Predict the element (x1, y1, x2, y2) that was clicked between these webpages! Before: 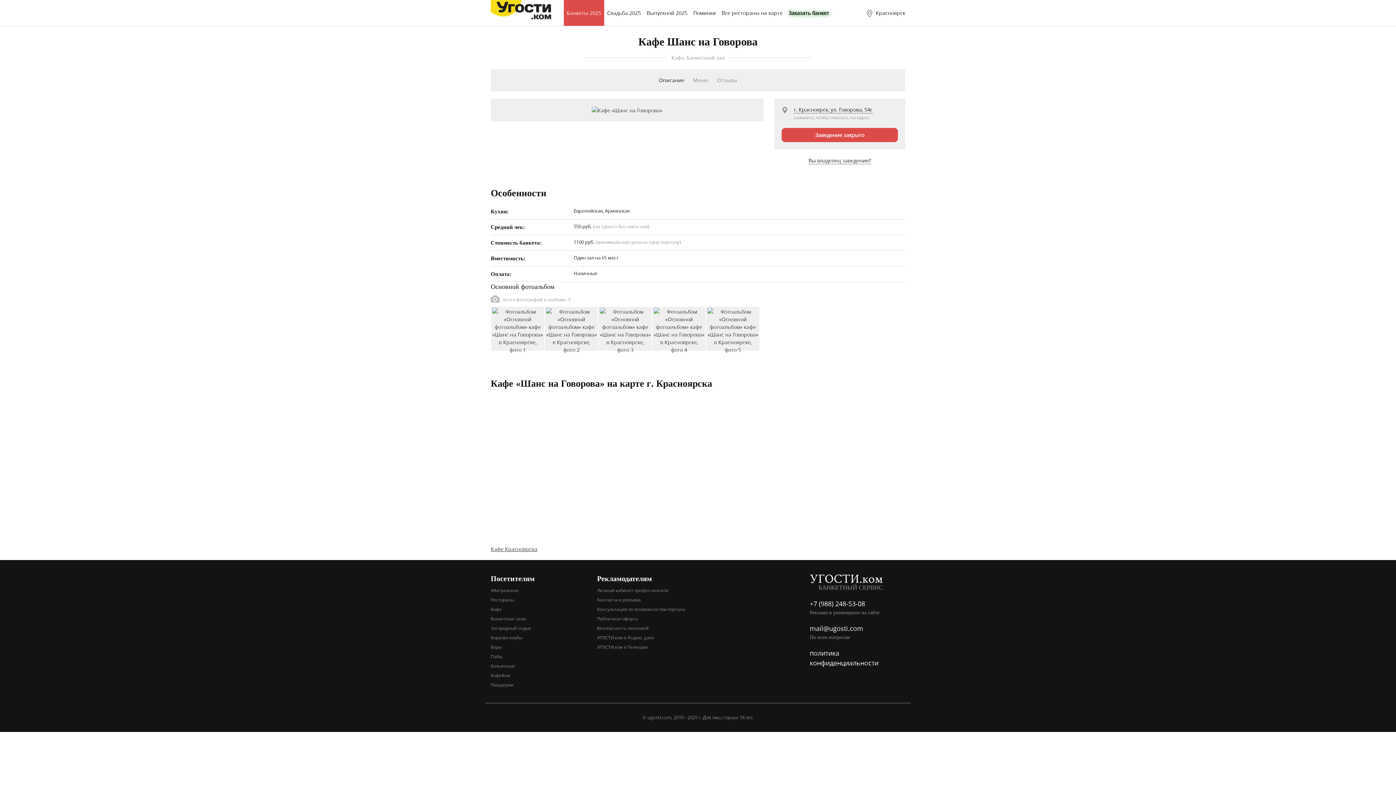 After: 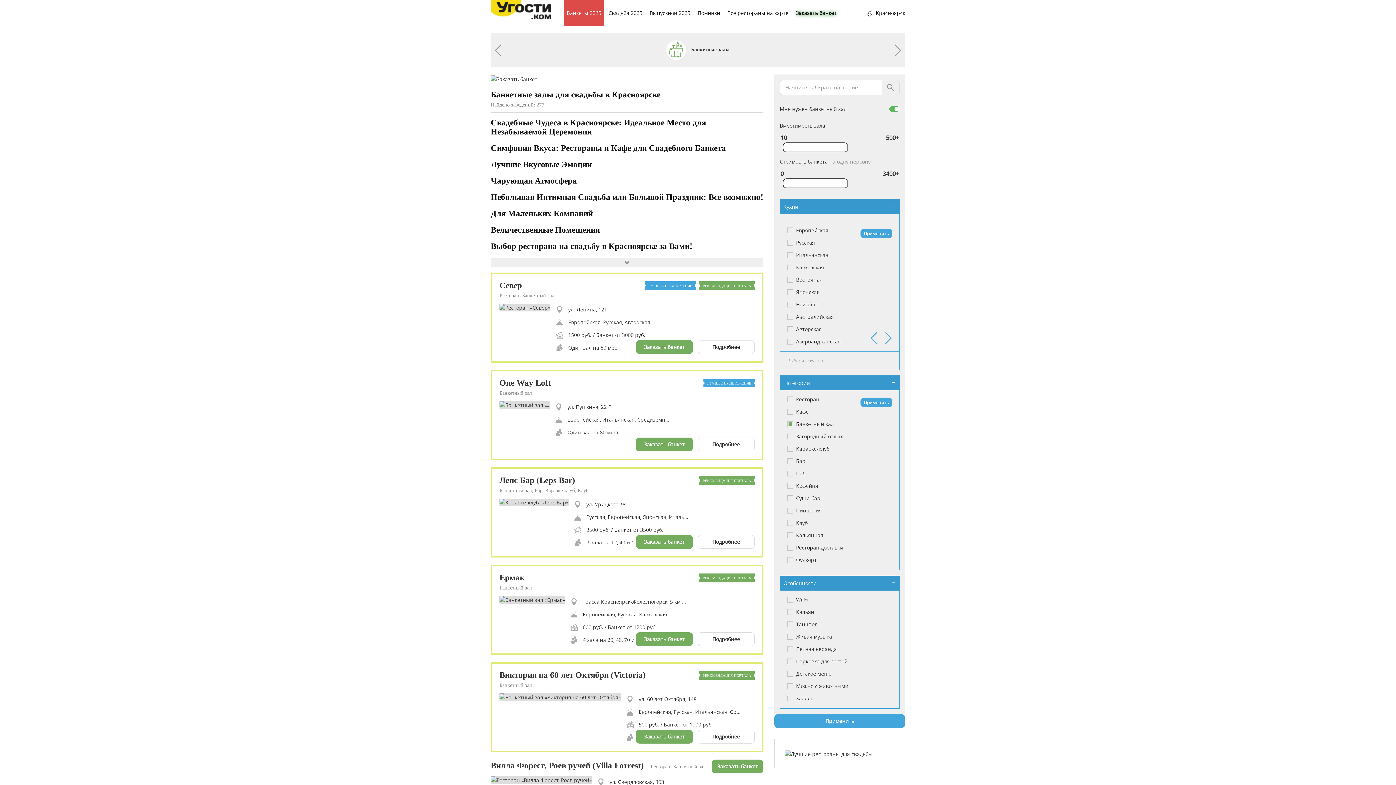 Action: label: Свадьба 2025 bbox: (604, 0, 644, 25)